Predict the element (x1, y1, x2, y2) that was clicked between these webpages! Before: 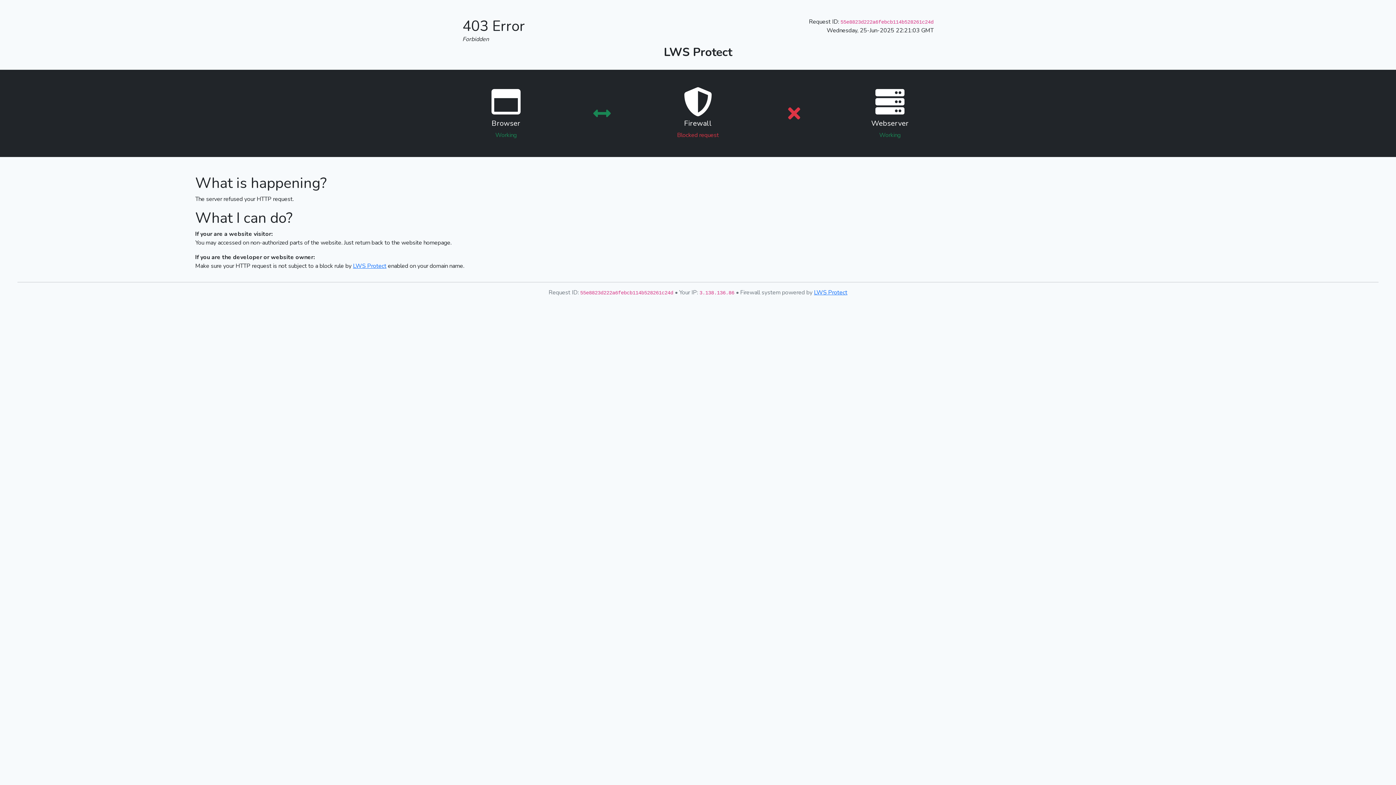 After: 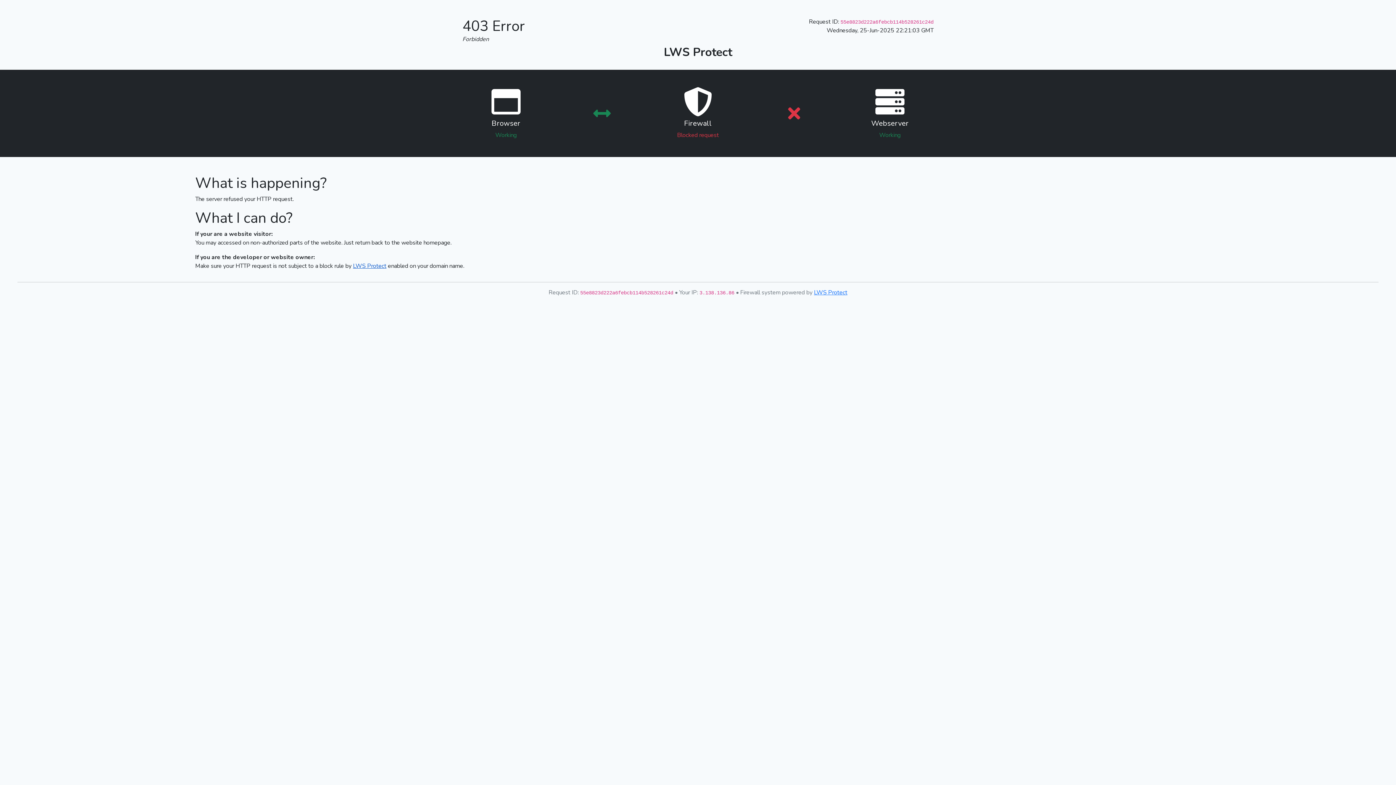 Action: bbox: (353, 262, 386, 270) label: LWS Protect